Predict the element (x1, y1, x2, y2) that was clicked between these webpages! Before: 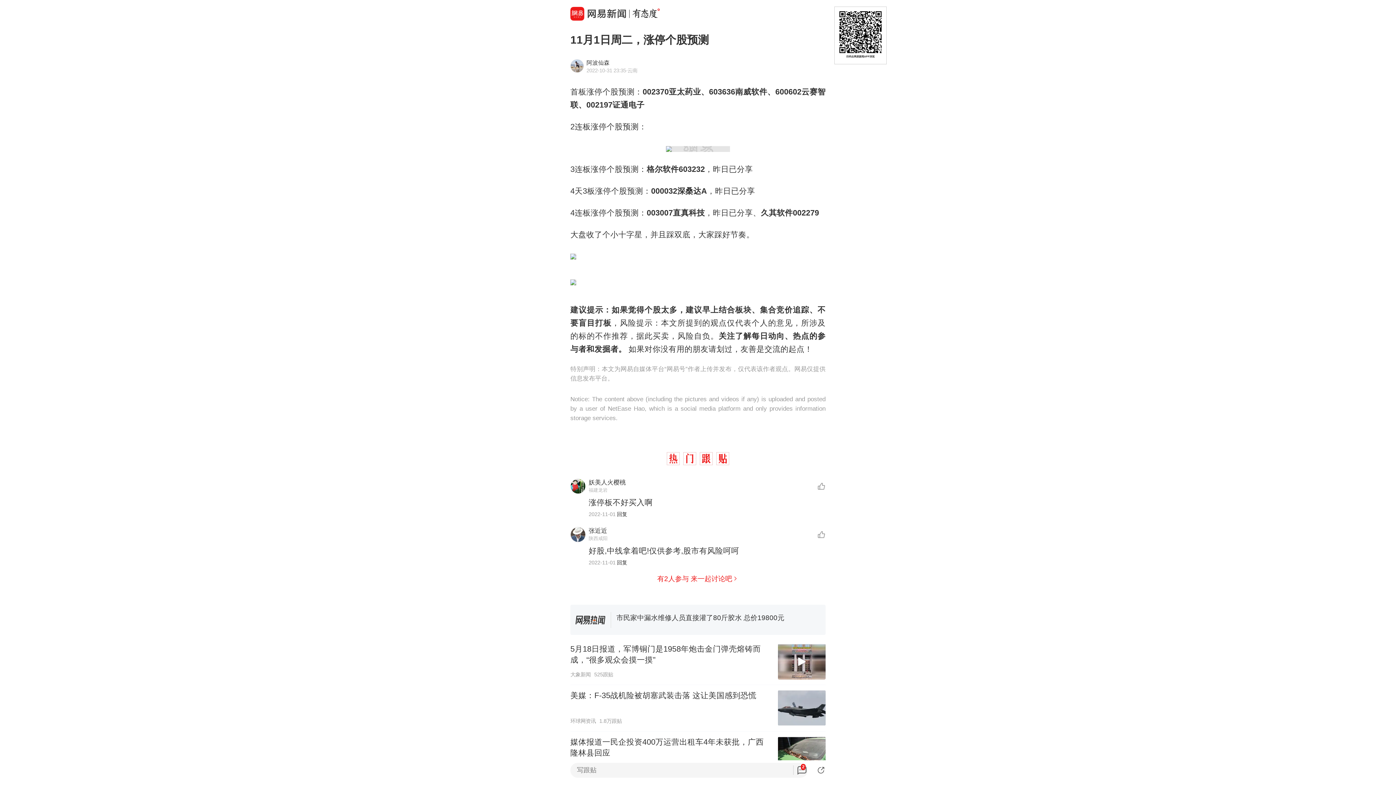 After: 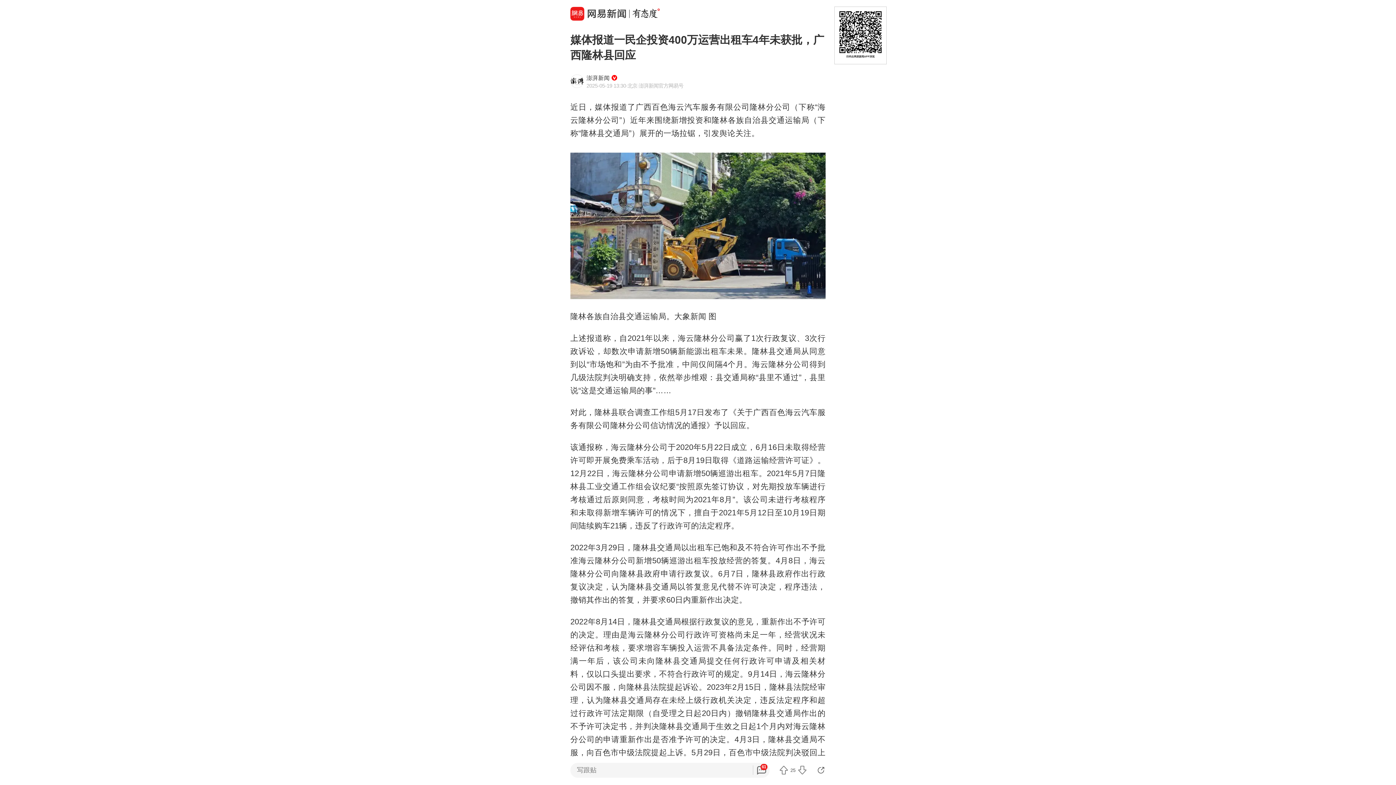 Action: bbox: (570, 731, 825, 778) label: 媒体报道一民企投资400万运营出租车4年未获批，广西隆林县回应
澎湃新闻
56跟贴